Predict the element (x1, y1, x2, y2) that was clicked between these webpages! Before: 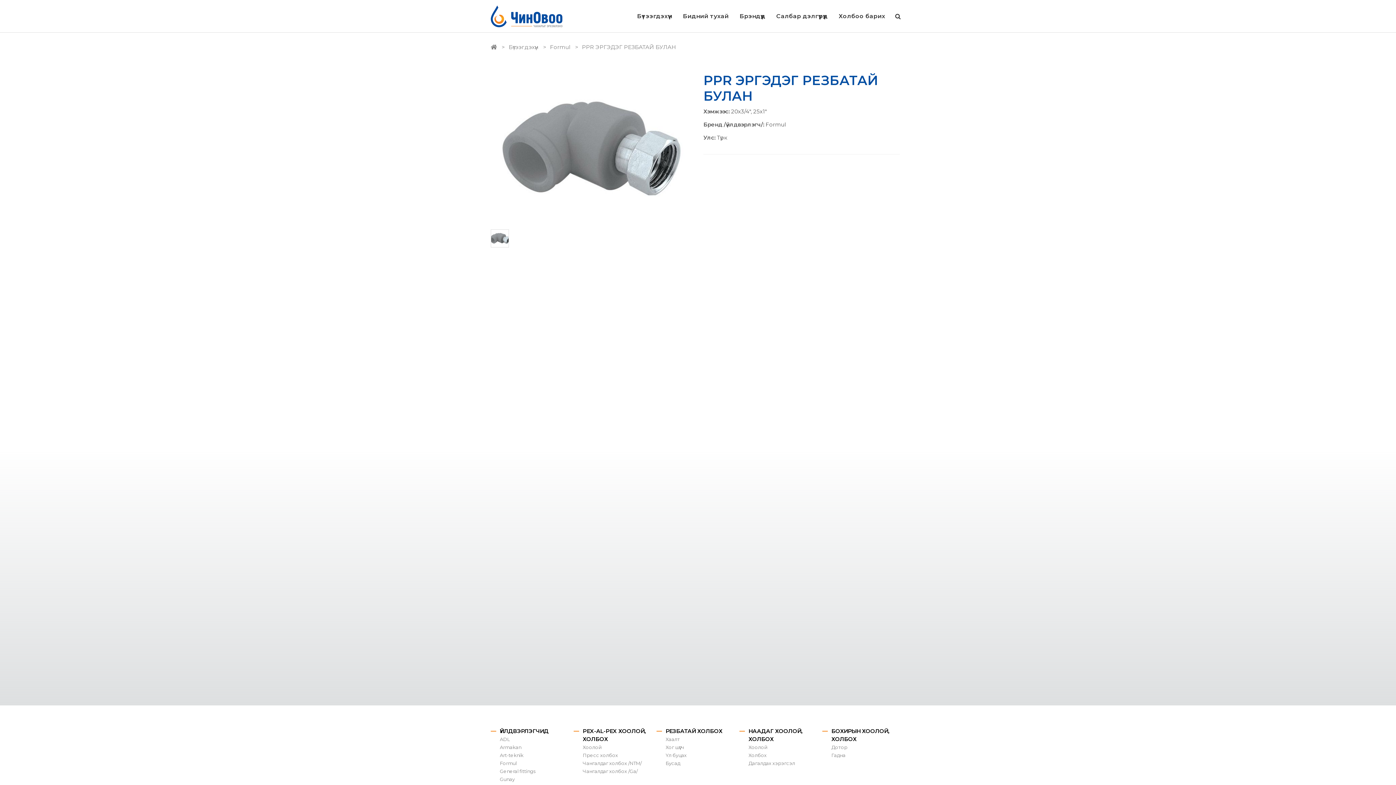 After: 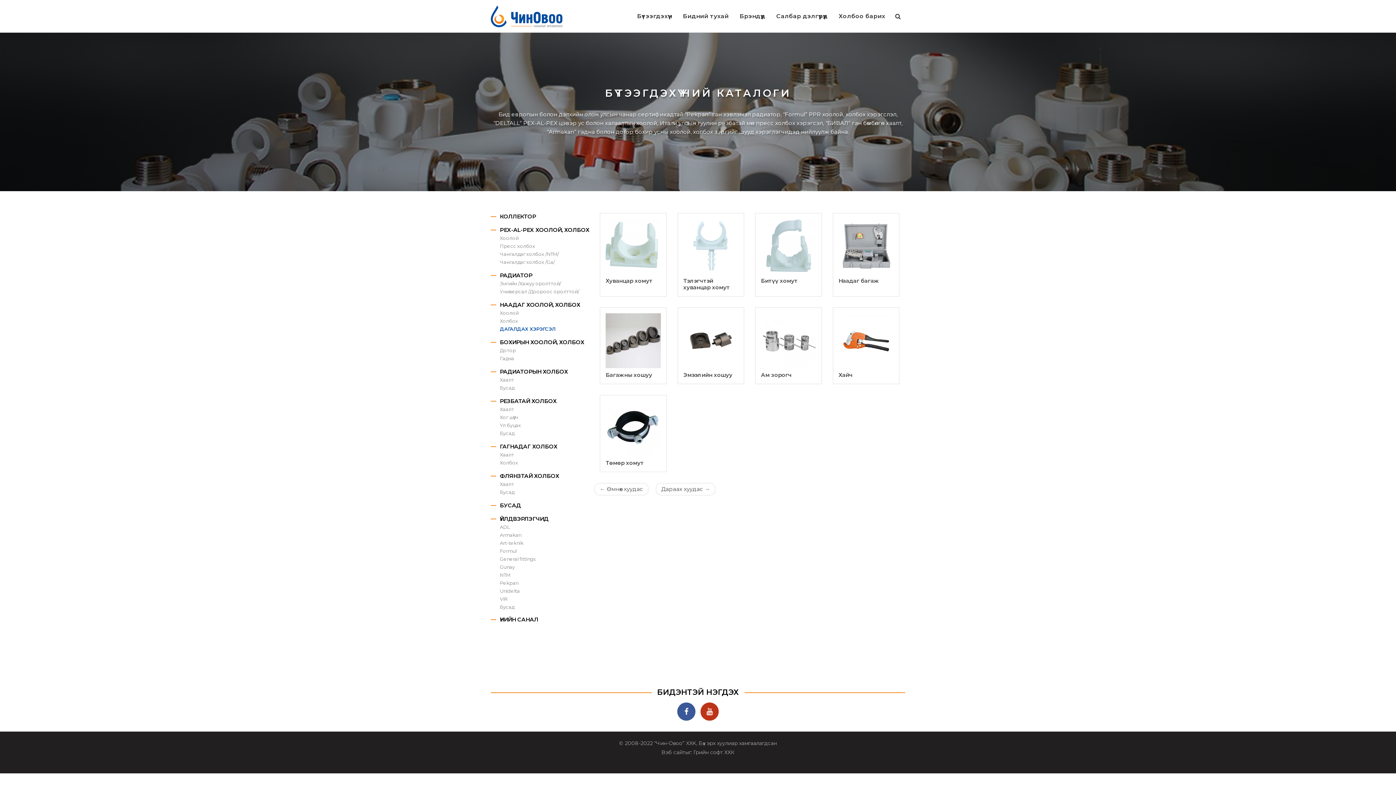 Action: bbox: (739, 760, 795, 767) label: Дагалдах хэрэгсэл